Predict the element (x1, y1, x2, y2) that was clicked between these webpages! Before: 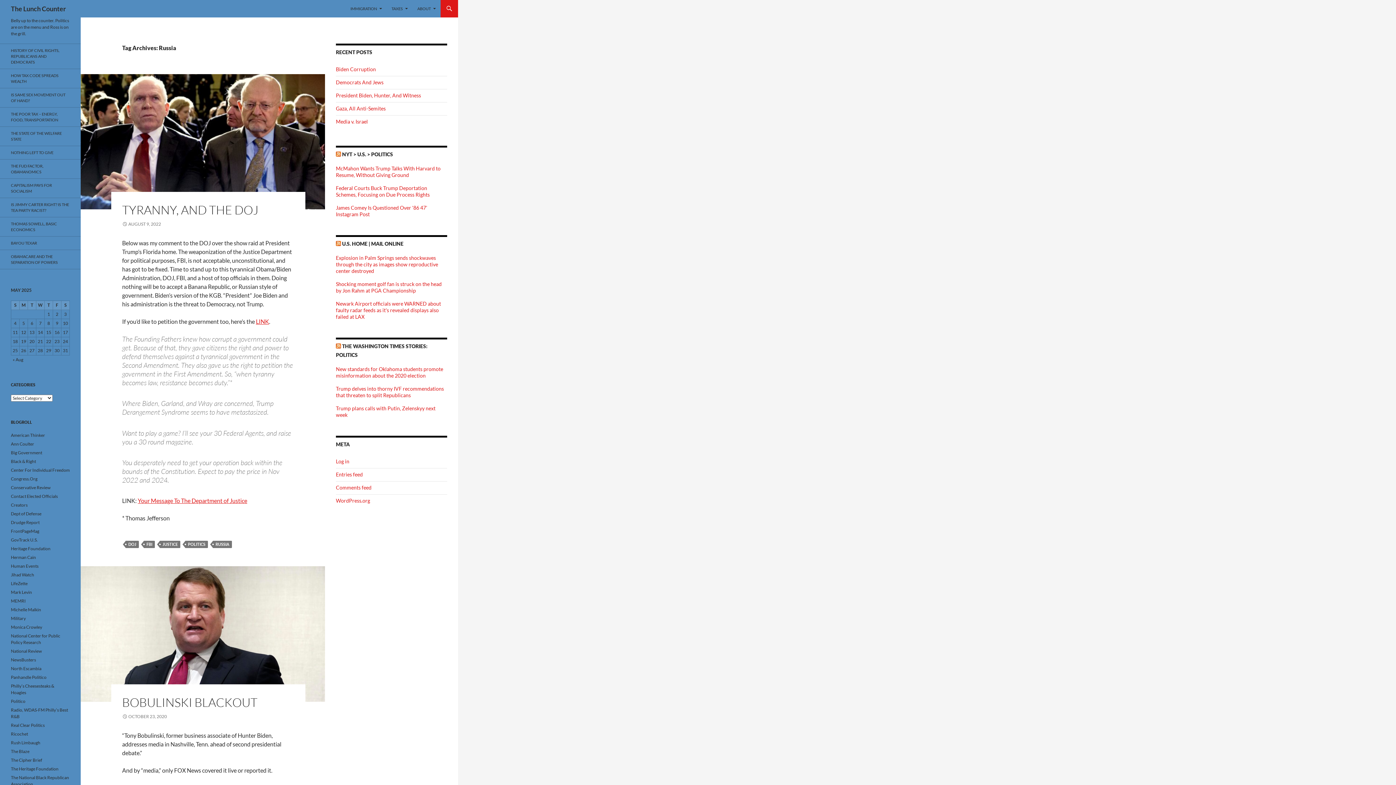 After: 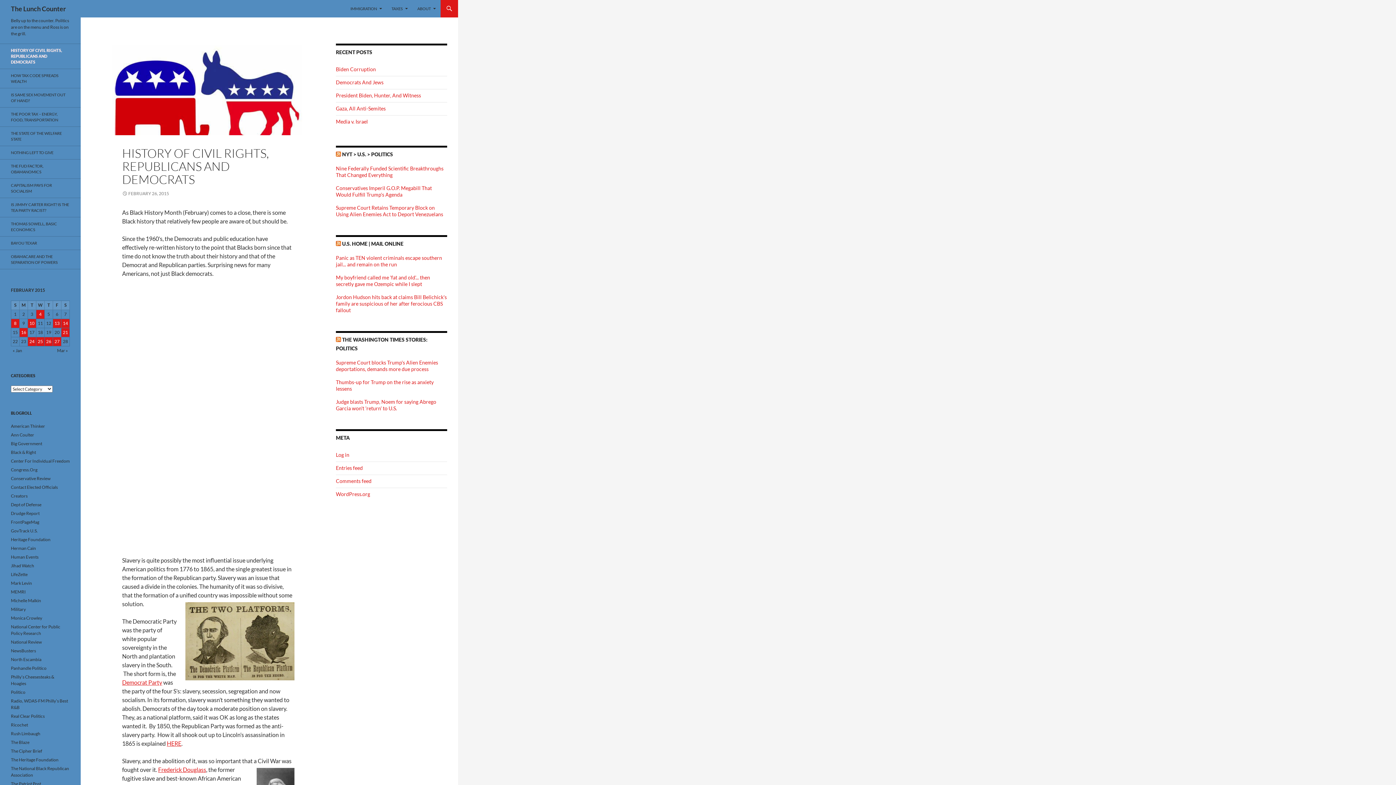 Action: label: HISTORY OF CIVIL RIGHTS, REPUBLICANS AND DEMOCRATS bbox: (0, 44, 80, 68)